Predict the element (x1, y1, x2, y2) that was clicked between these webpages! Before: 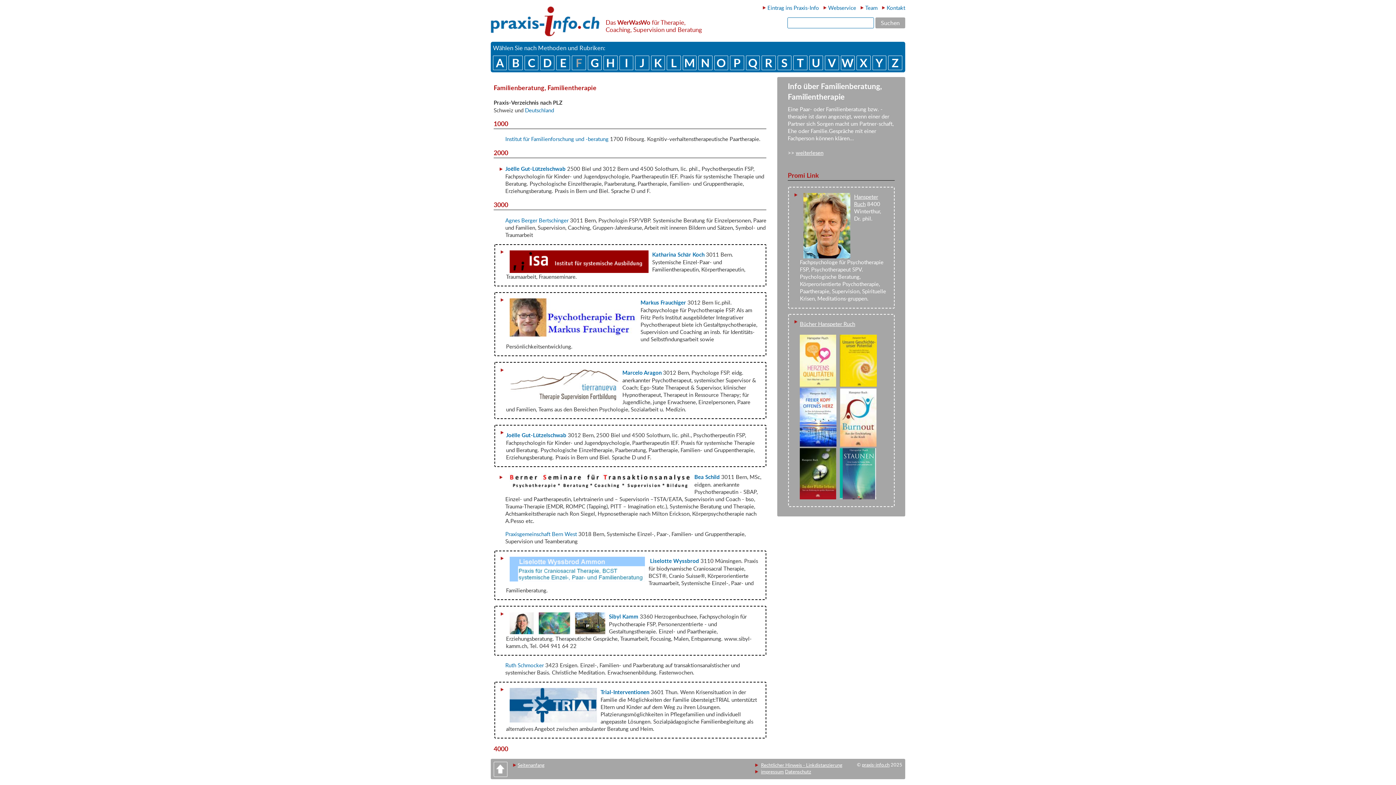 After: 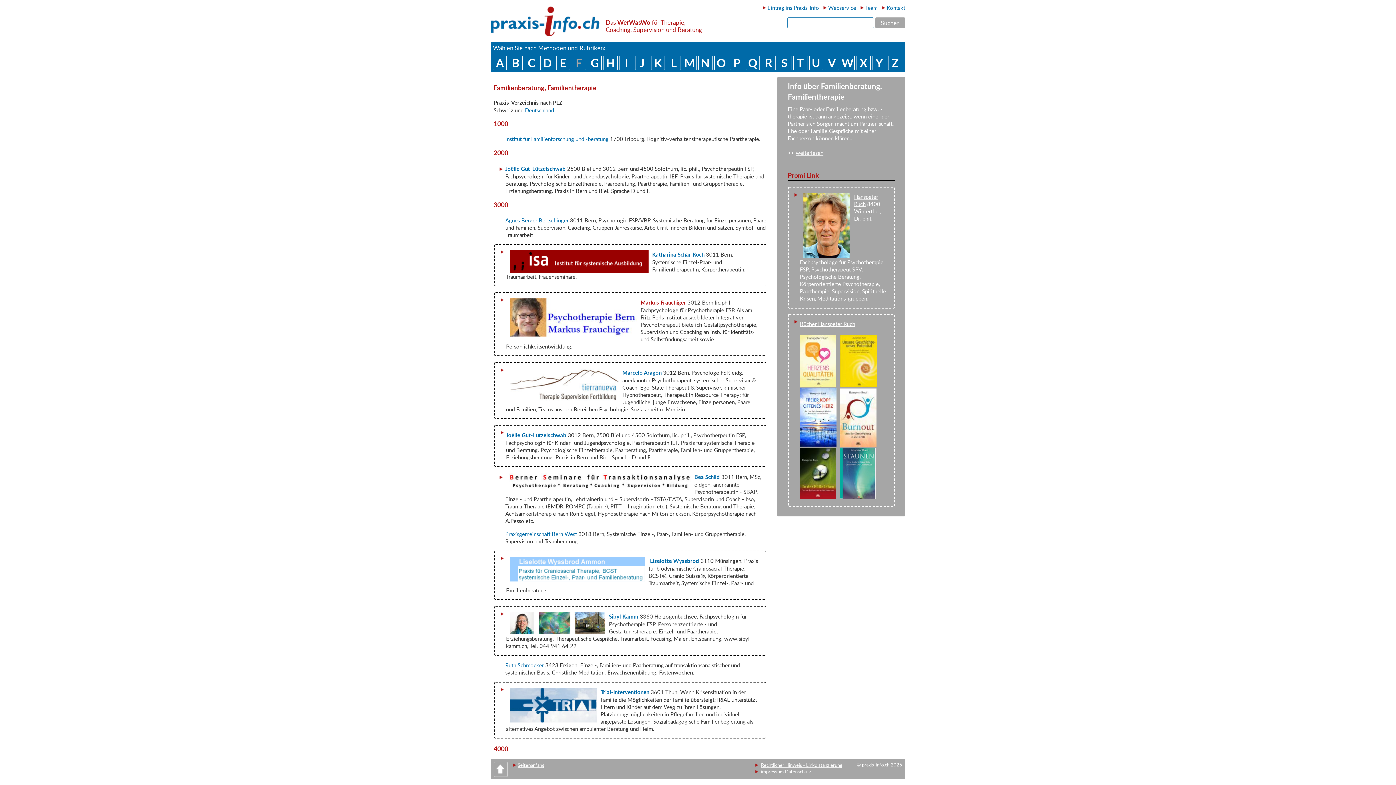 Action: bbox: (640, 298, 687, 306) label: Markus Frauchiger 